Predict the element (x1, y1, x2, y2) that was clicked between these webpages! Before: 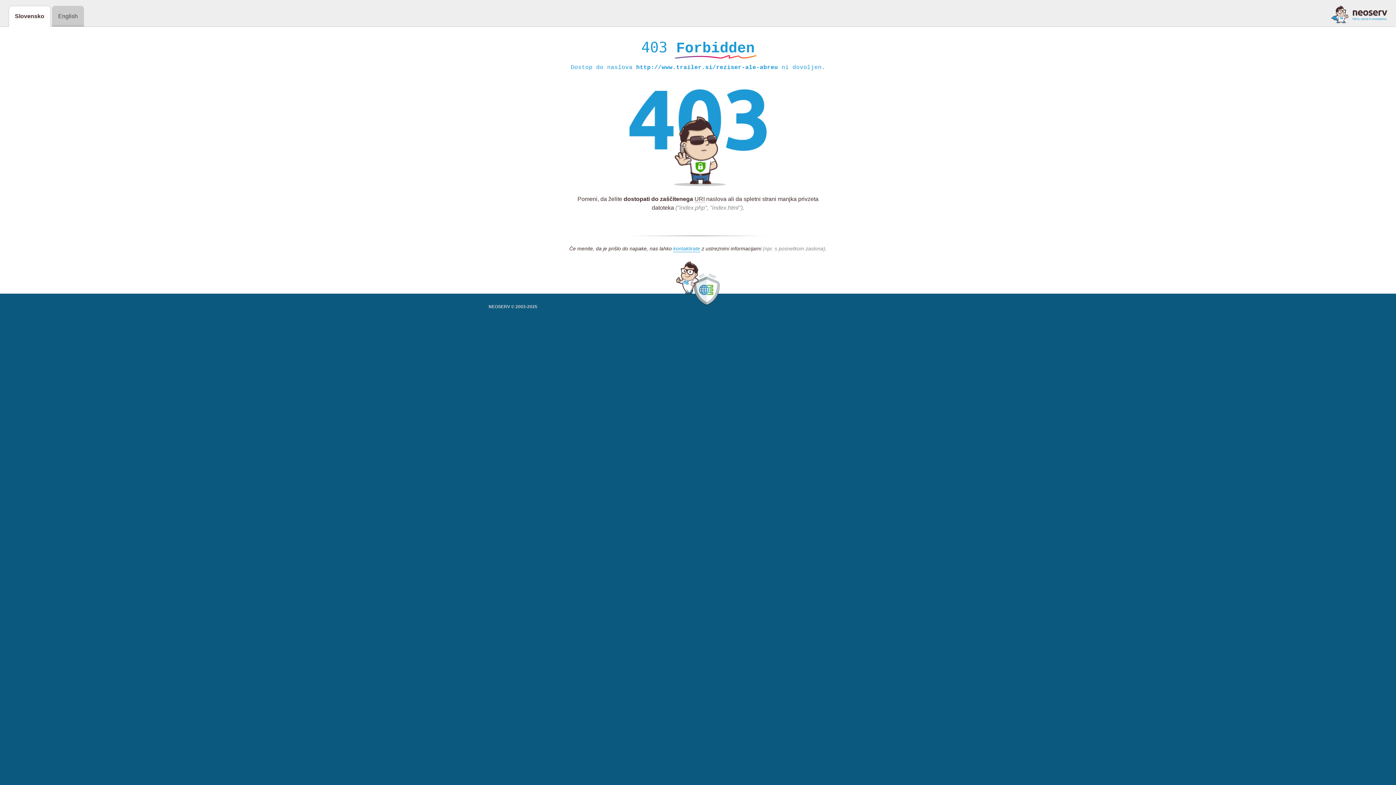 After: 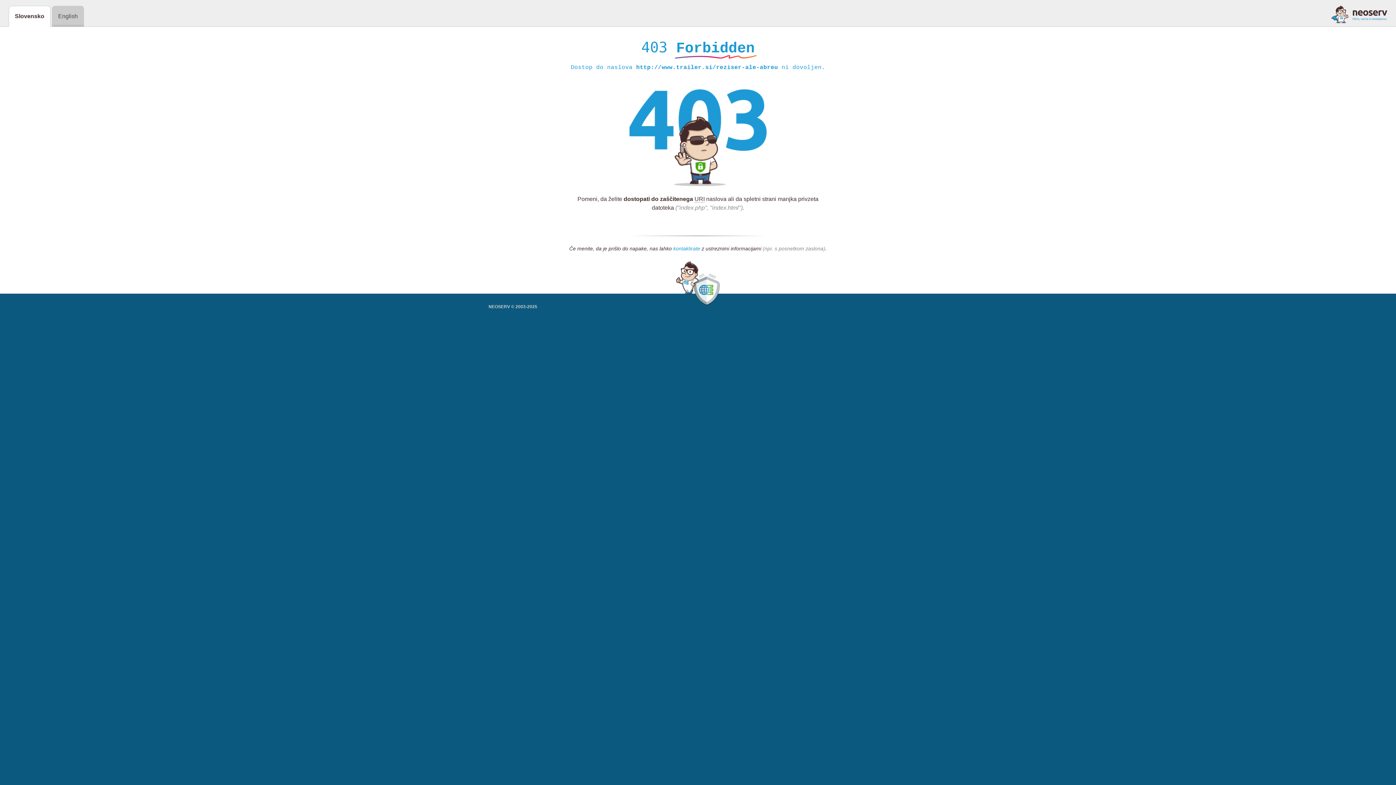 Action: label: kontaktirate bbox: (673, 245, 700, 252)